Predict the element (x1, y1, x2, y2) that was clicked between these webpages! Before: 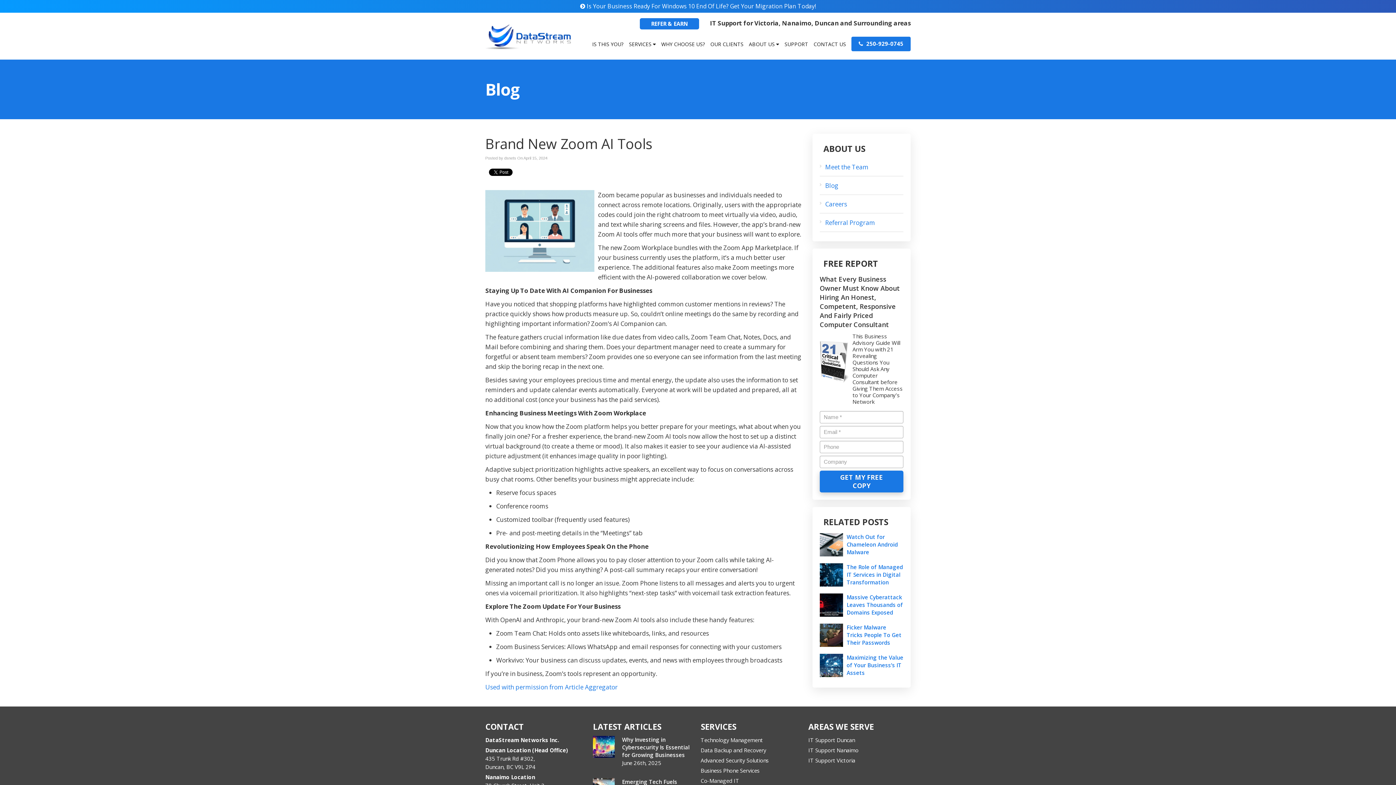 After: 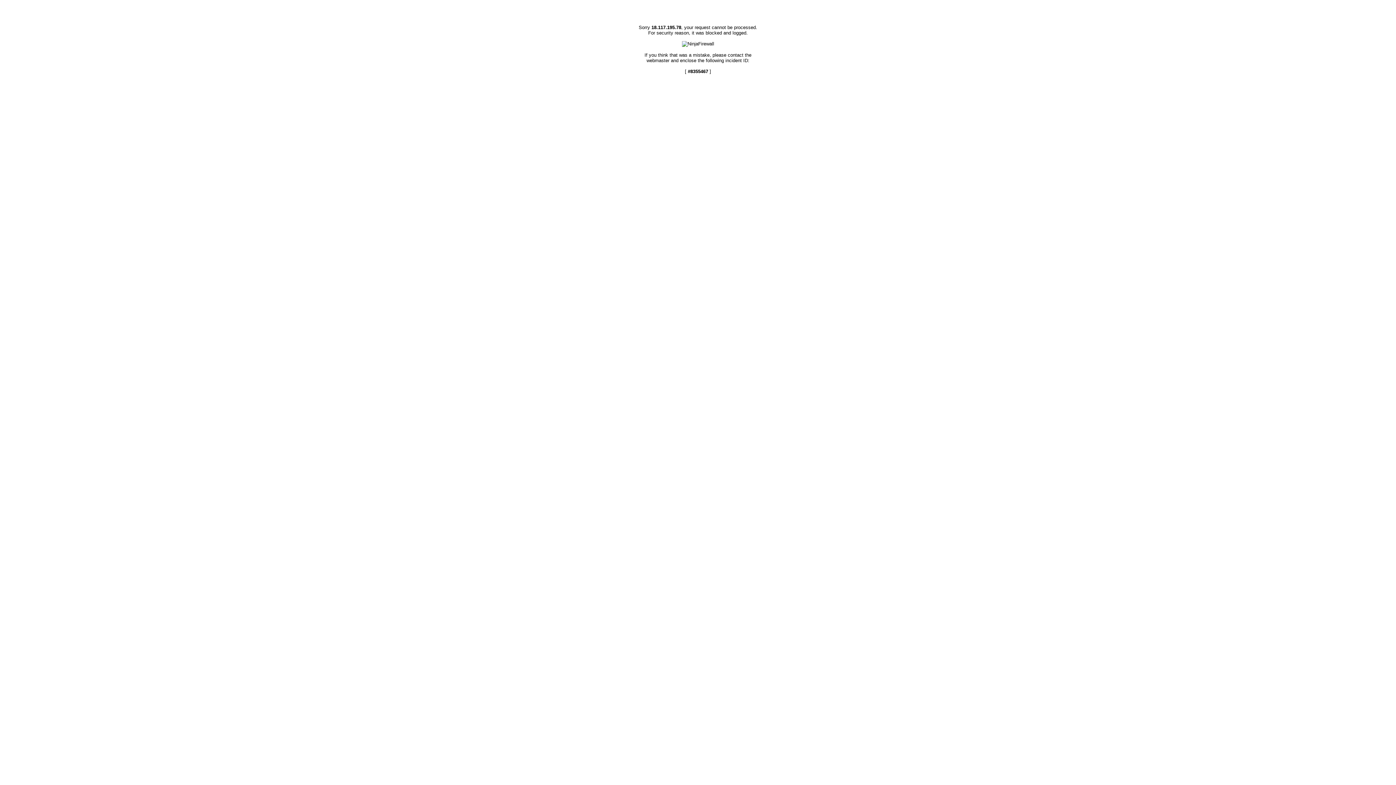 Action: label: Watch Out for Chameleon Android Malware bbox: (846, 533, 898, 556)